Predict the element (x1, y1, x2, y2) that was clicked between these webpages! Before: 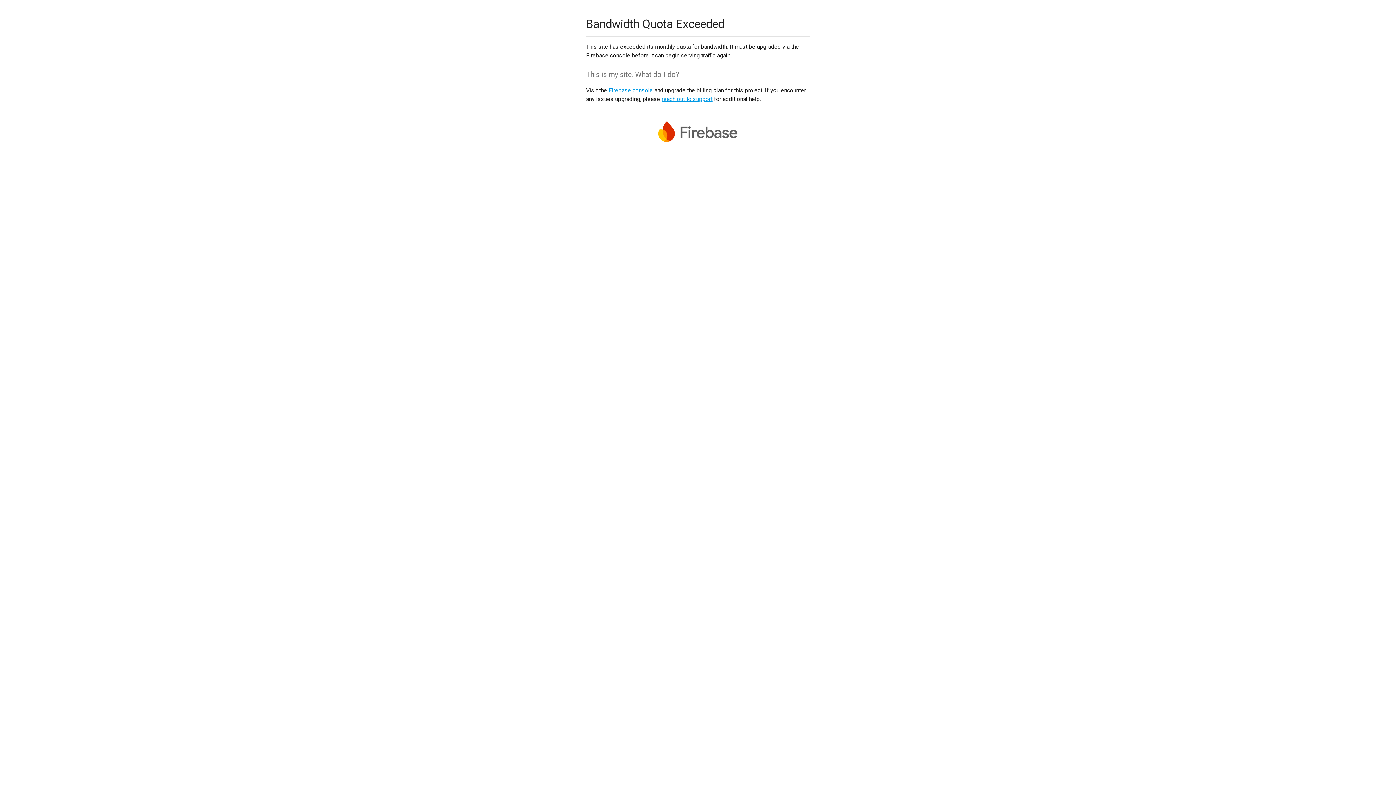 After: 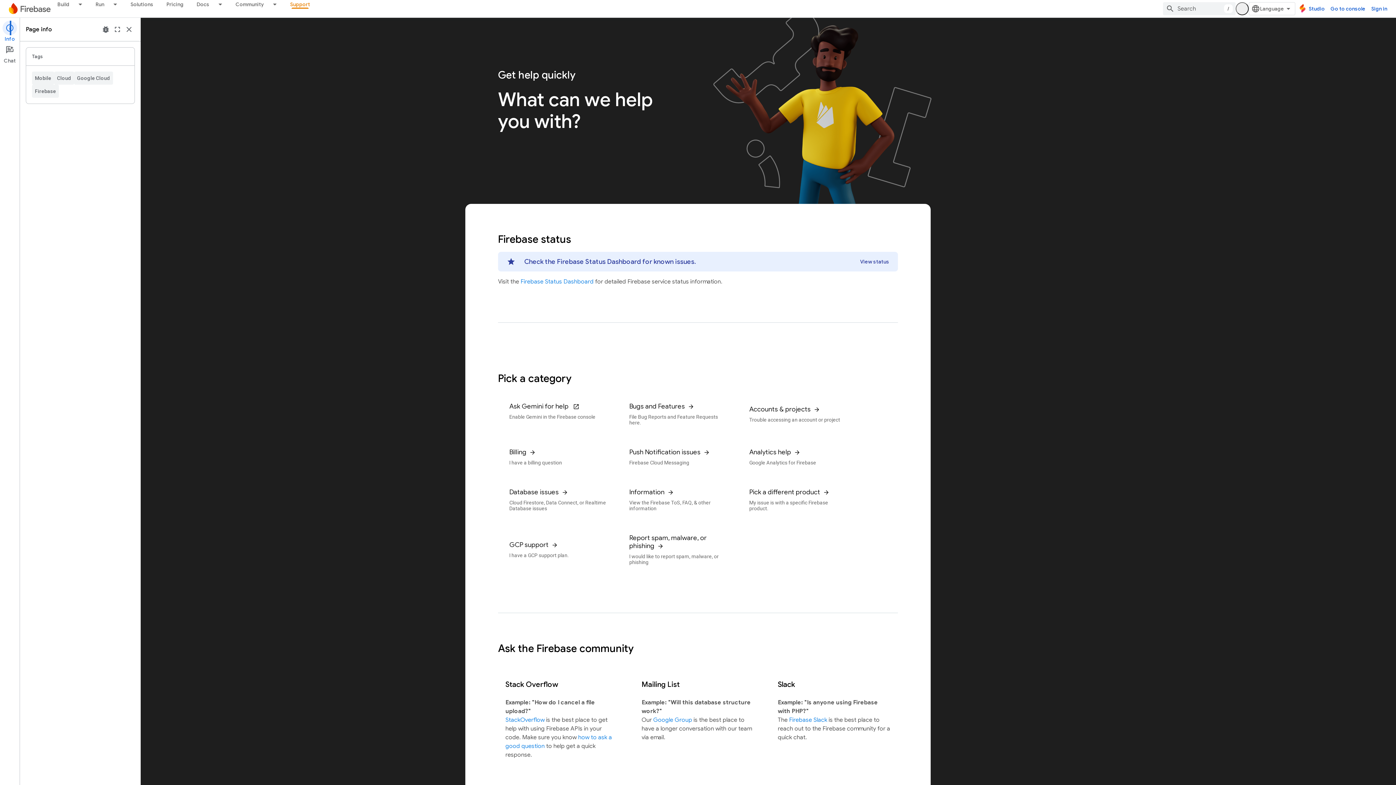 Action: label: reach out to support bbox: (661, 95, 712, 102)